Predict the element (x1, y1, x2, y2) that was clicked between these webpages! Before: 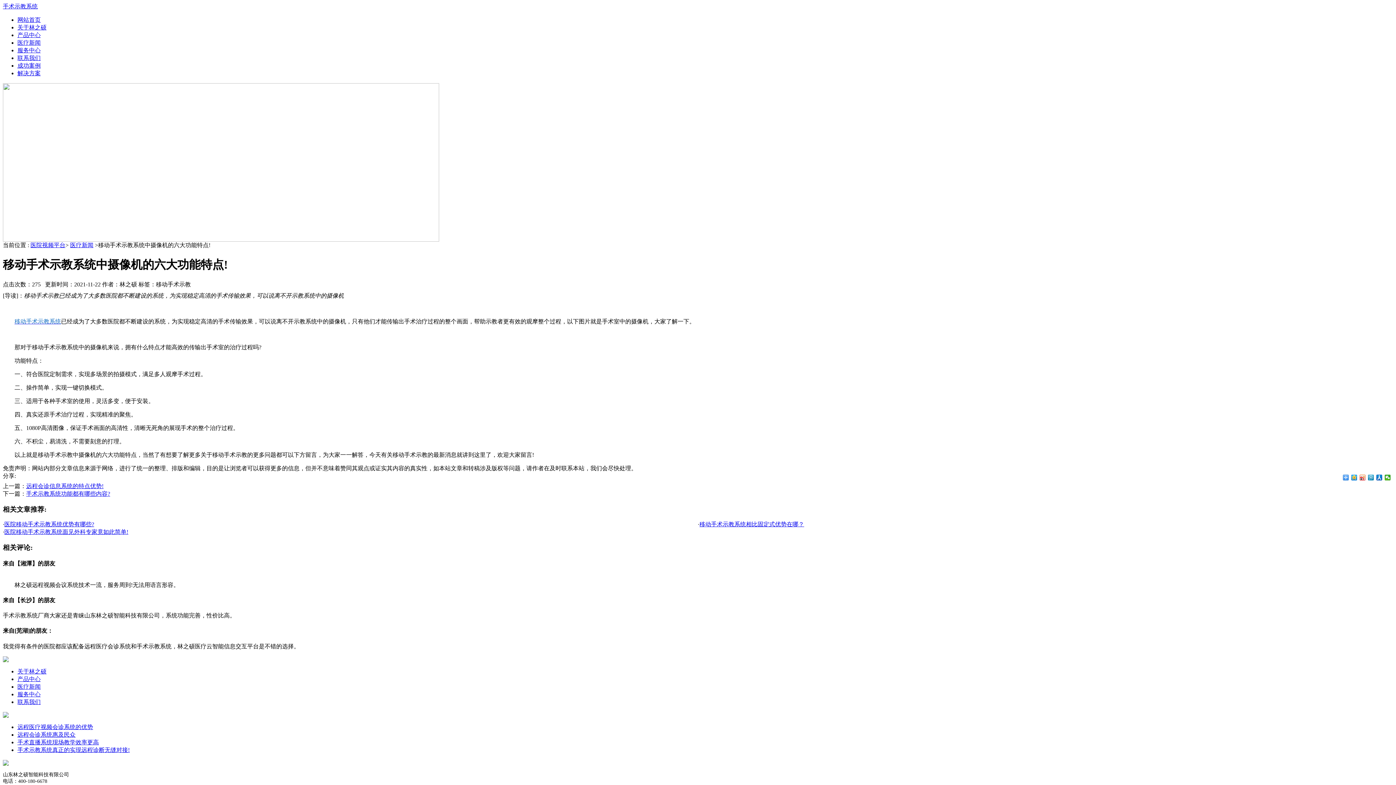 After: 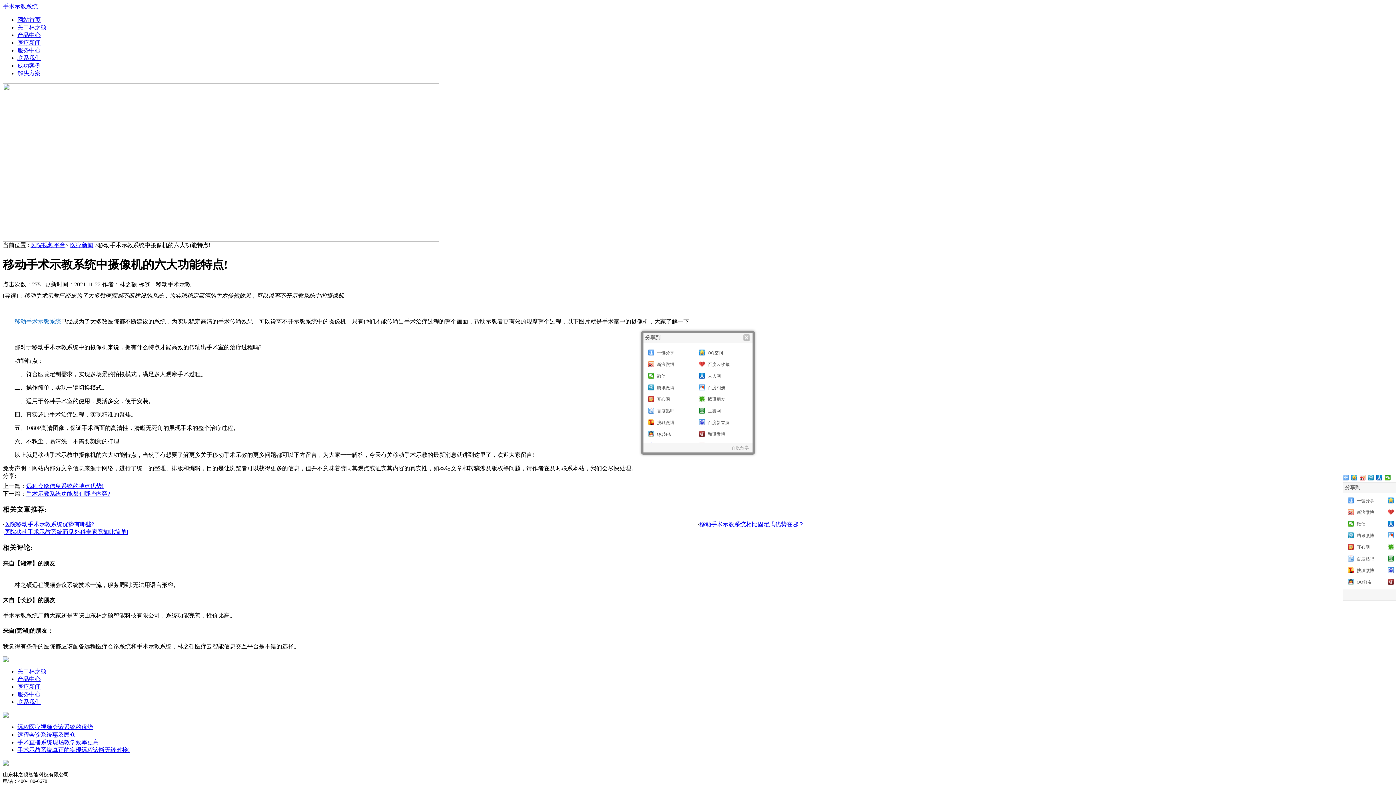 Action: bbox: (1343, 474, 1349, 480)